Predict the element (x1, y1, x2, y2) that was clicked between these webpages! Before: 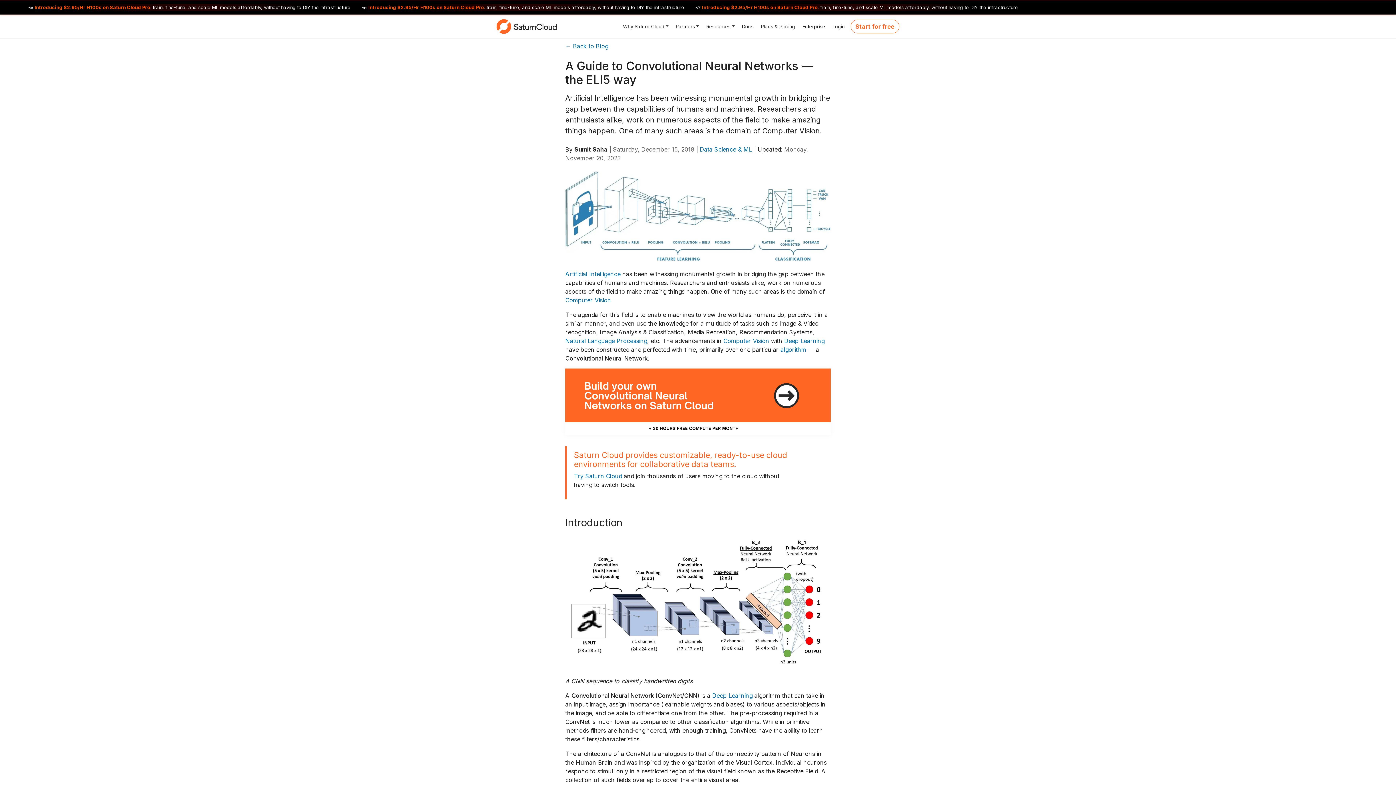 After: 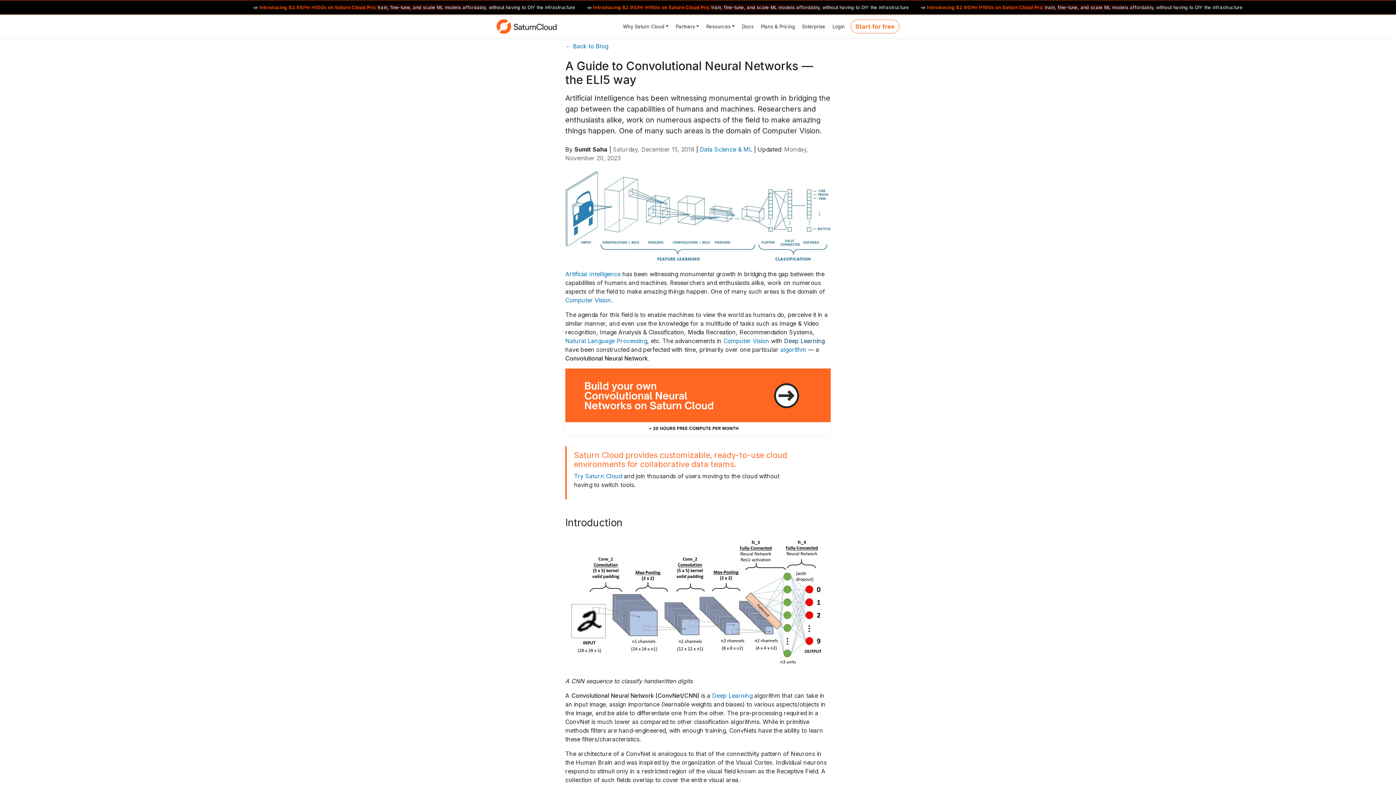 Action: label: Deep Learning bbox: (784, 337, 824, 344)